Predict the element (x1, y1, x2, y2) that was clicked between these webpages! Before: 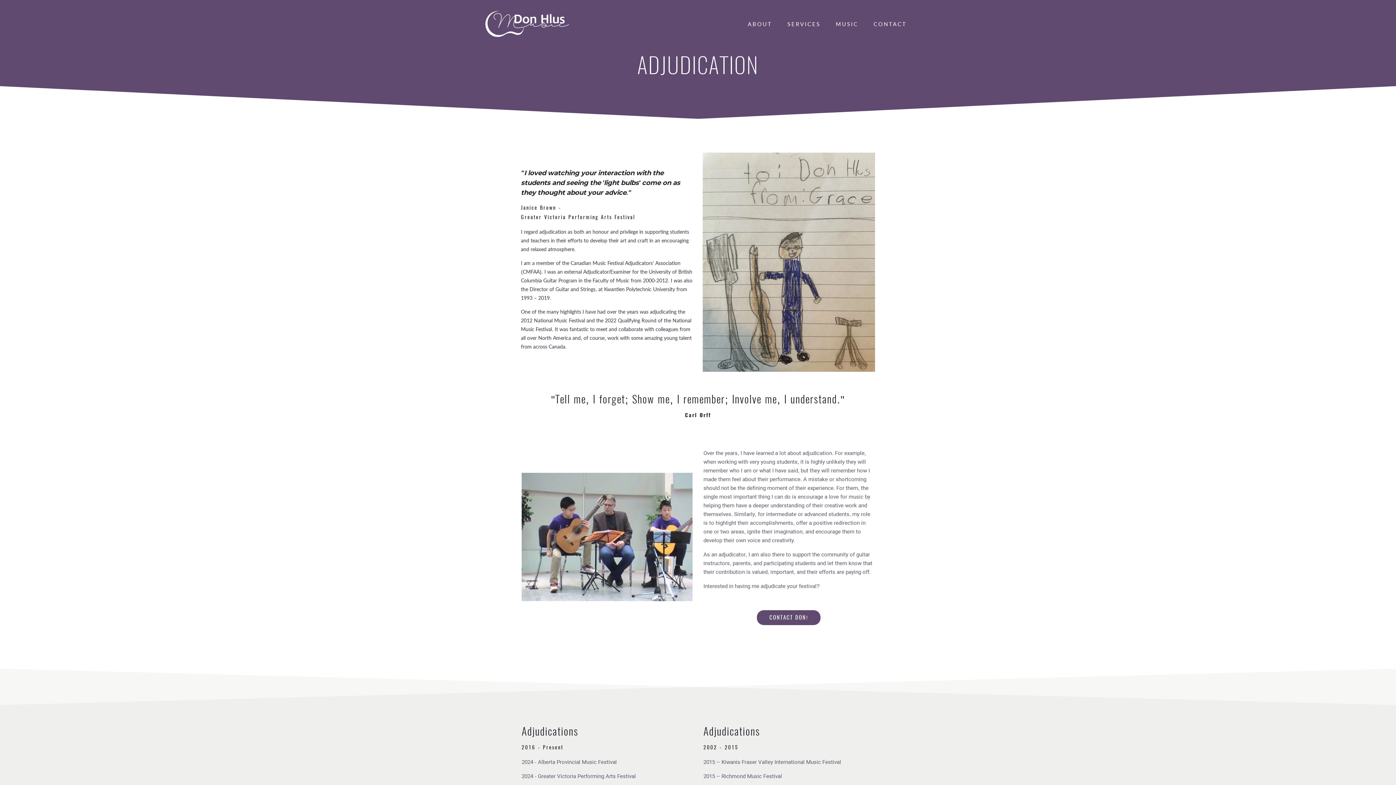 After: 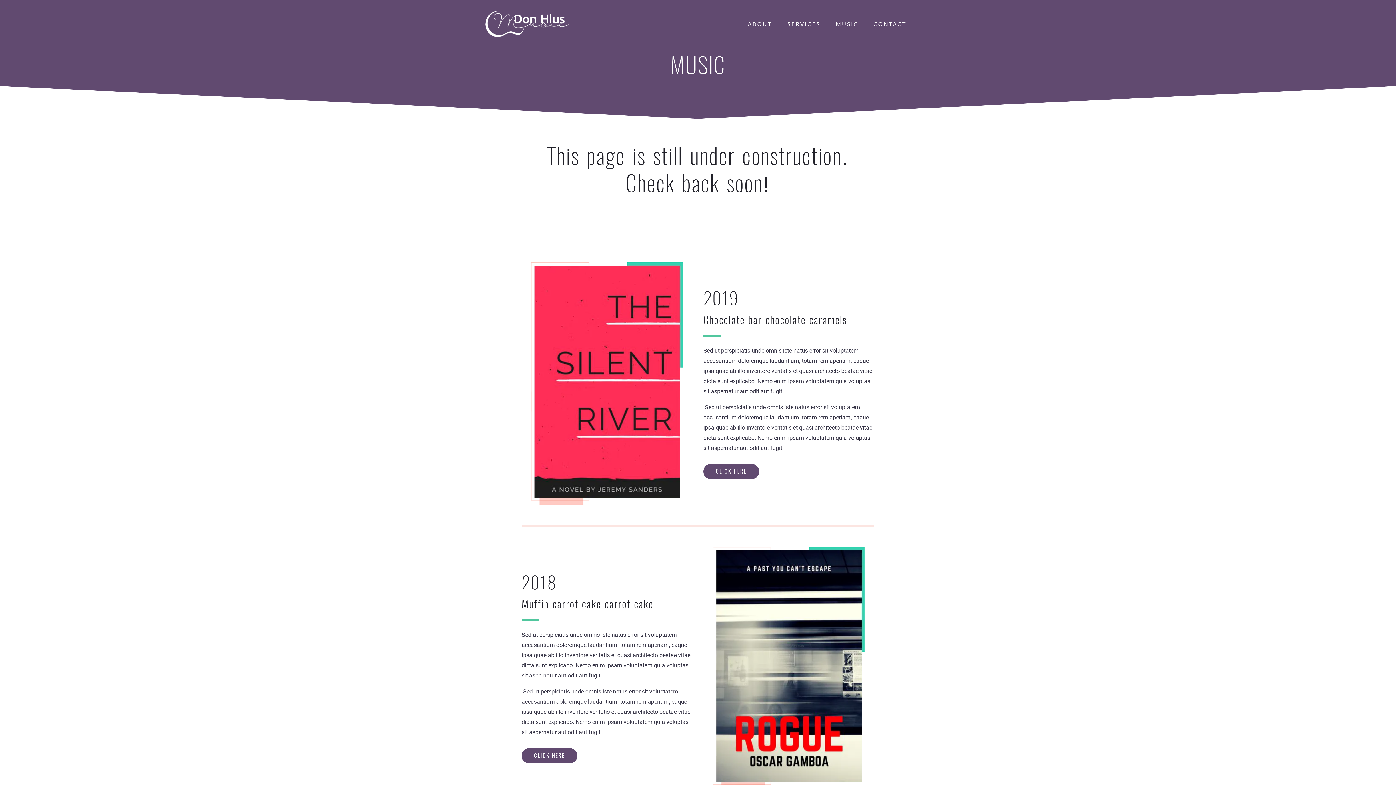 Action: label: MUSIC bbox: (836, 20, 858, 29)